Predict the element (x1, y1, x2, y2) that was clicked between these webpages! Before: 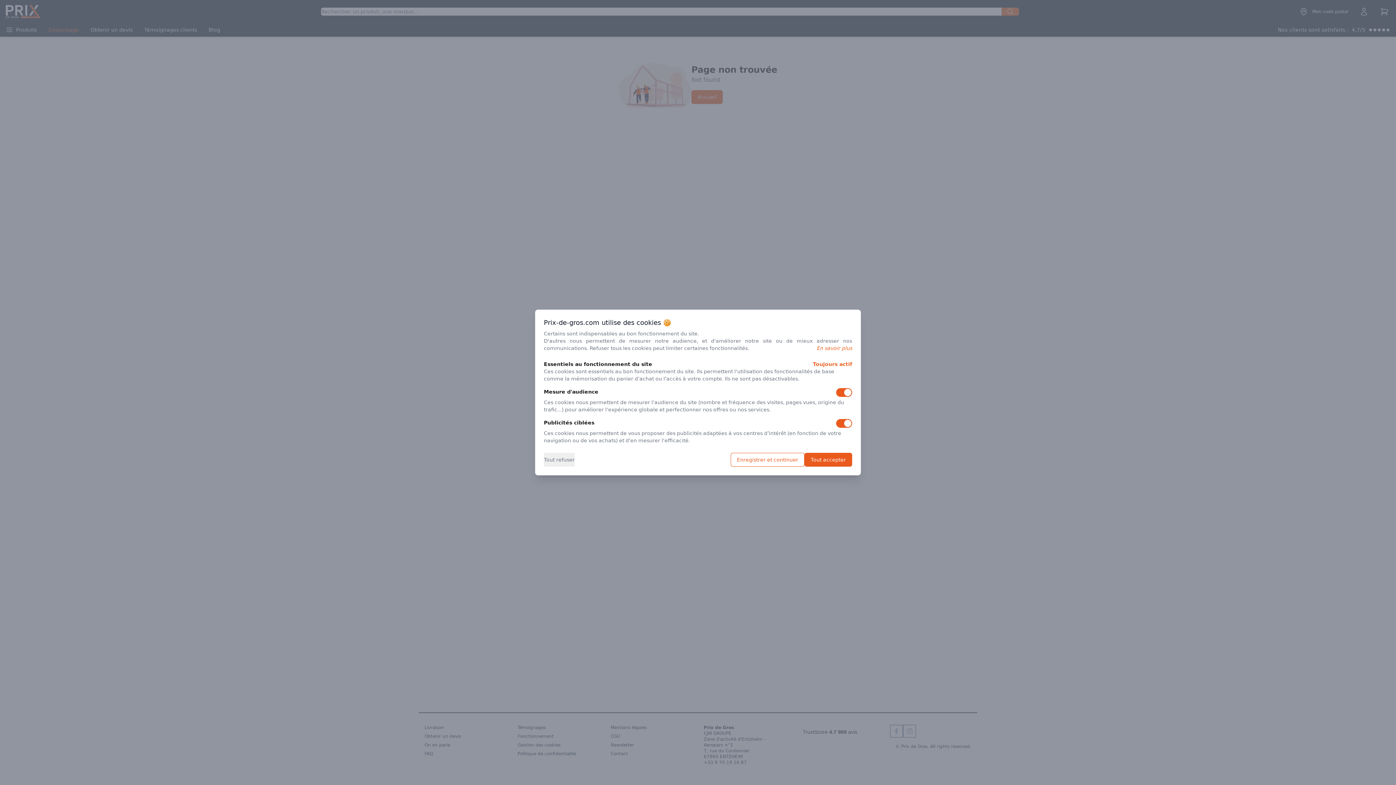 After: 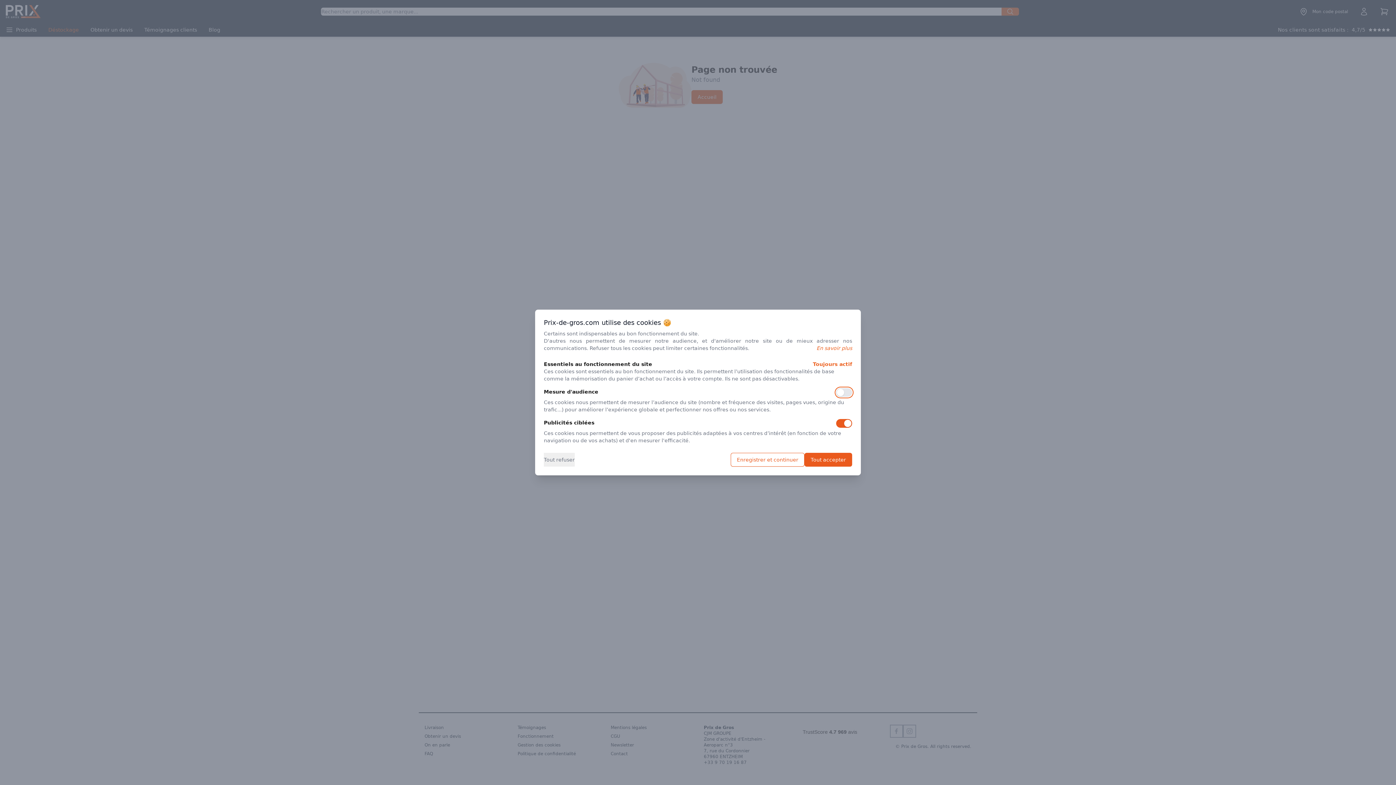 Action: label: Use setting bbox: (836, 388, 852, 397)